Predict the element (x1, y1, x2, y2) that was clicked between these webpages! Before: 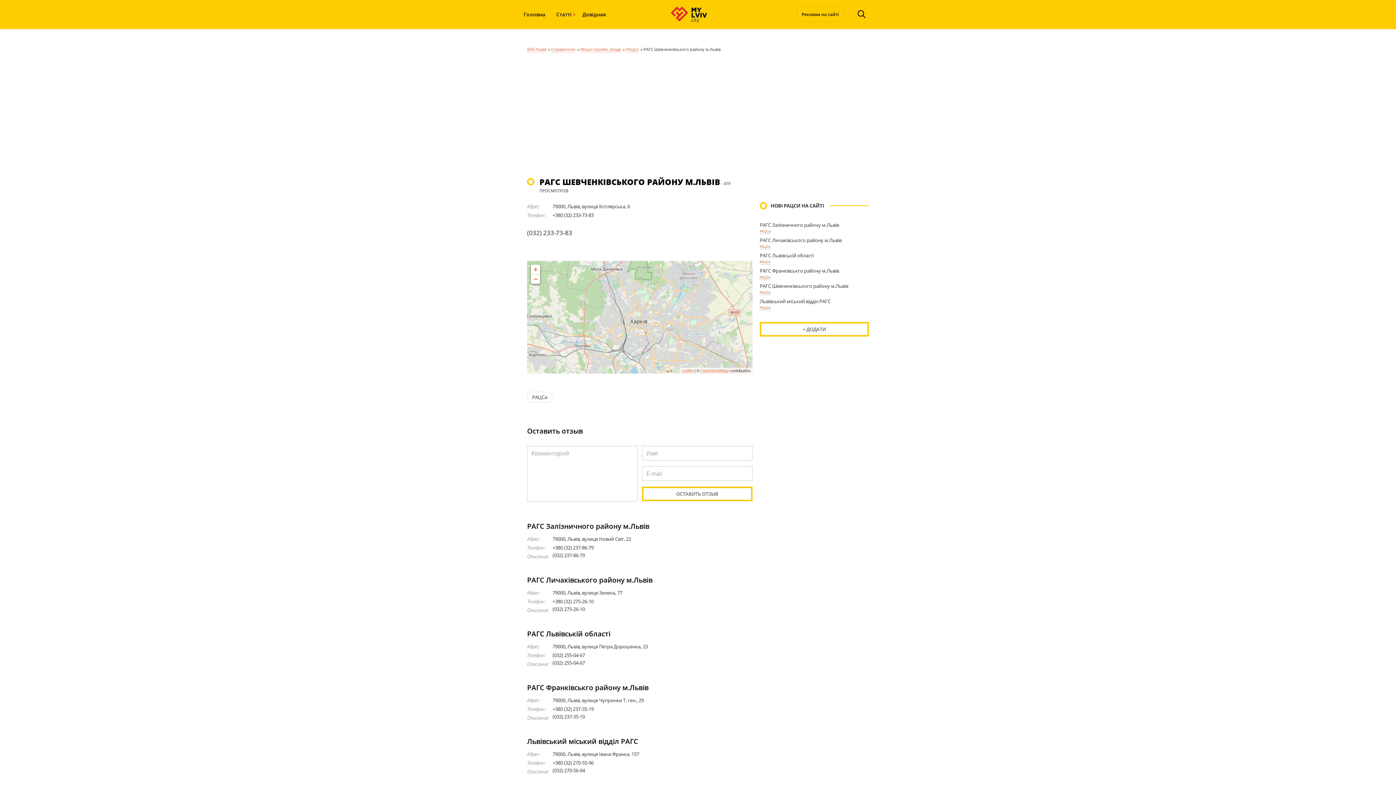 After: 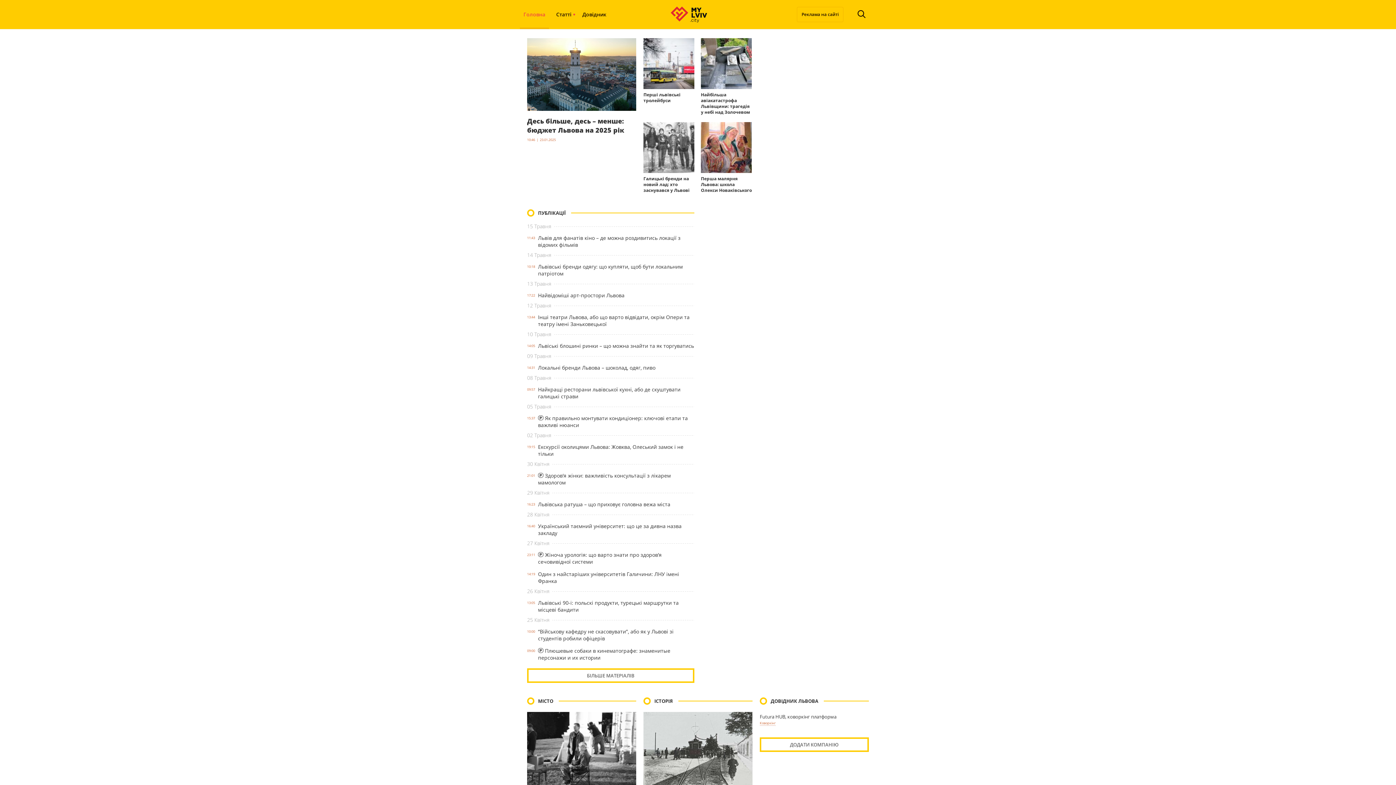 Action: label: Головна bbox: (518, 0, 550, 29)